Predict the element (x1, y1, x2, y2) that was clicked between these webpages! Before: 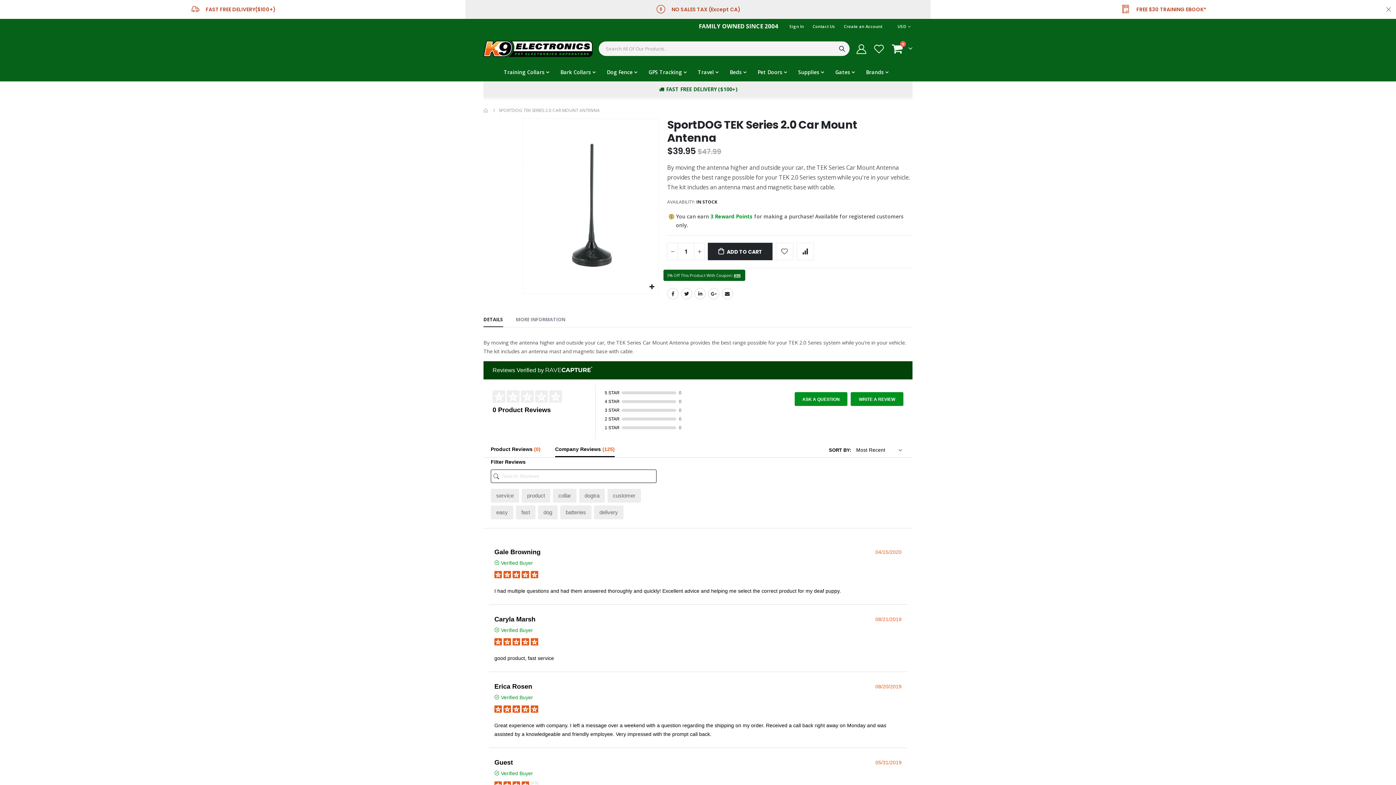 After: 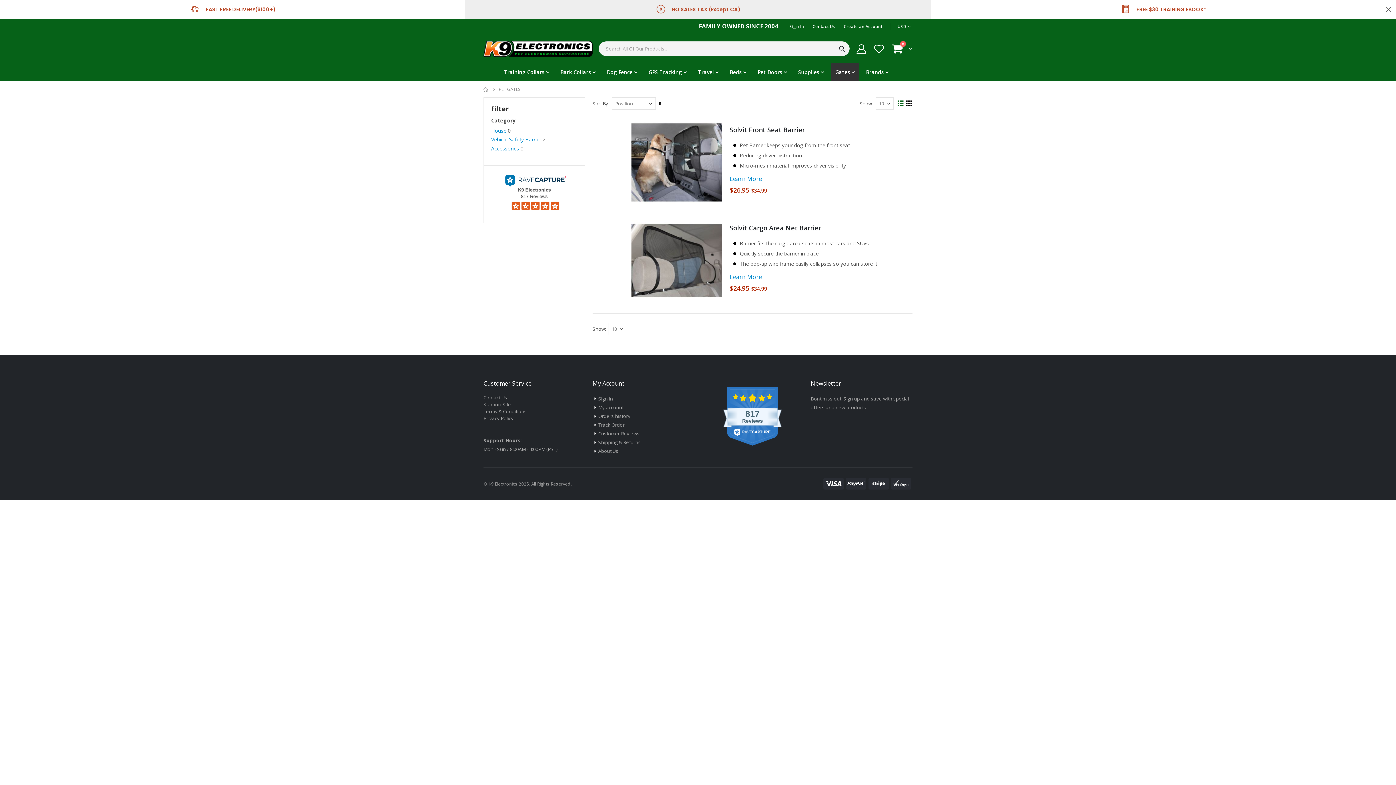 Action: label: Gates bbox: (831, 63, 859, 81)